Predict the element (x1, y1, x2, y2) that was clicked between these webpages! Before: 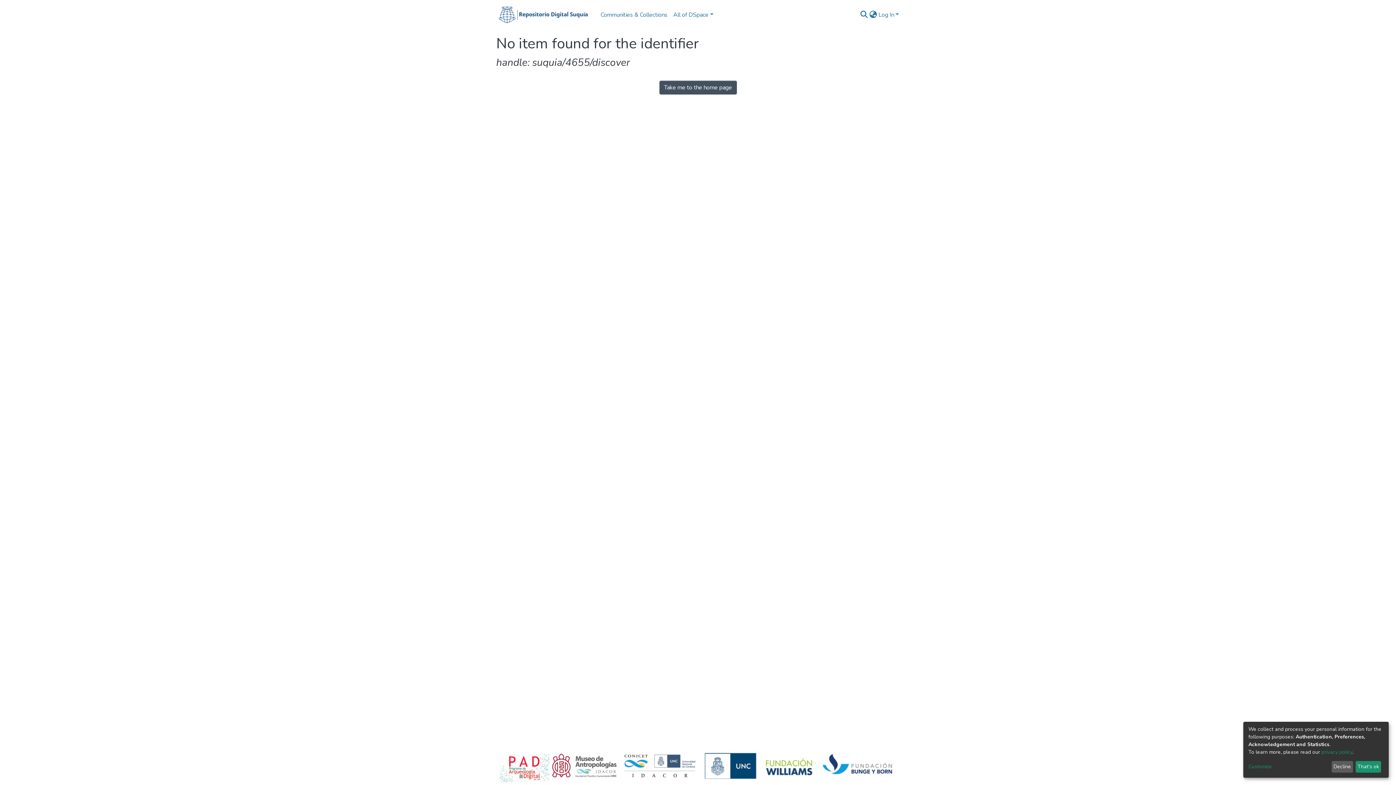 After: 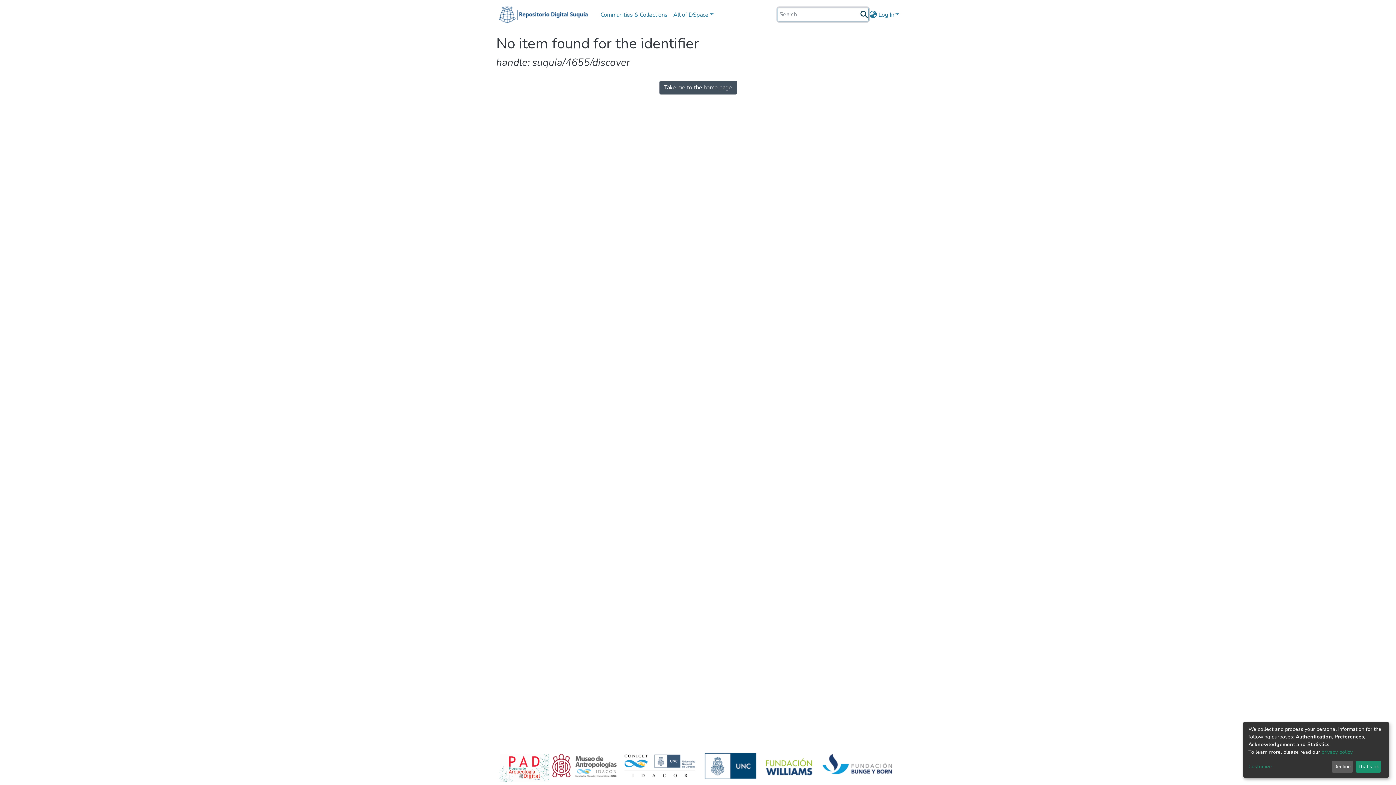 Action: label: Submit search bbox: (859, 10, 868, 19)